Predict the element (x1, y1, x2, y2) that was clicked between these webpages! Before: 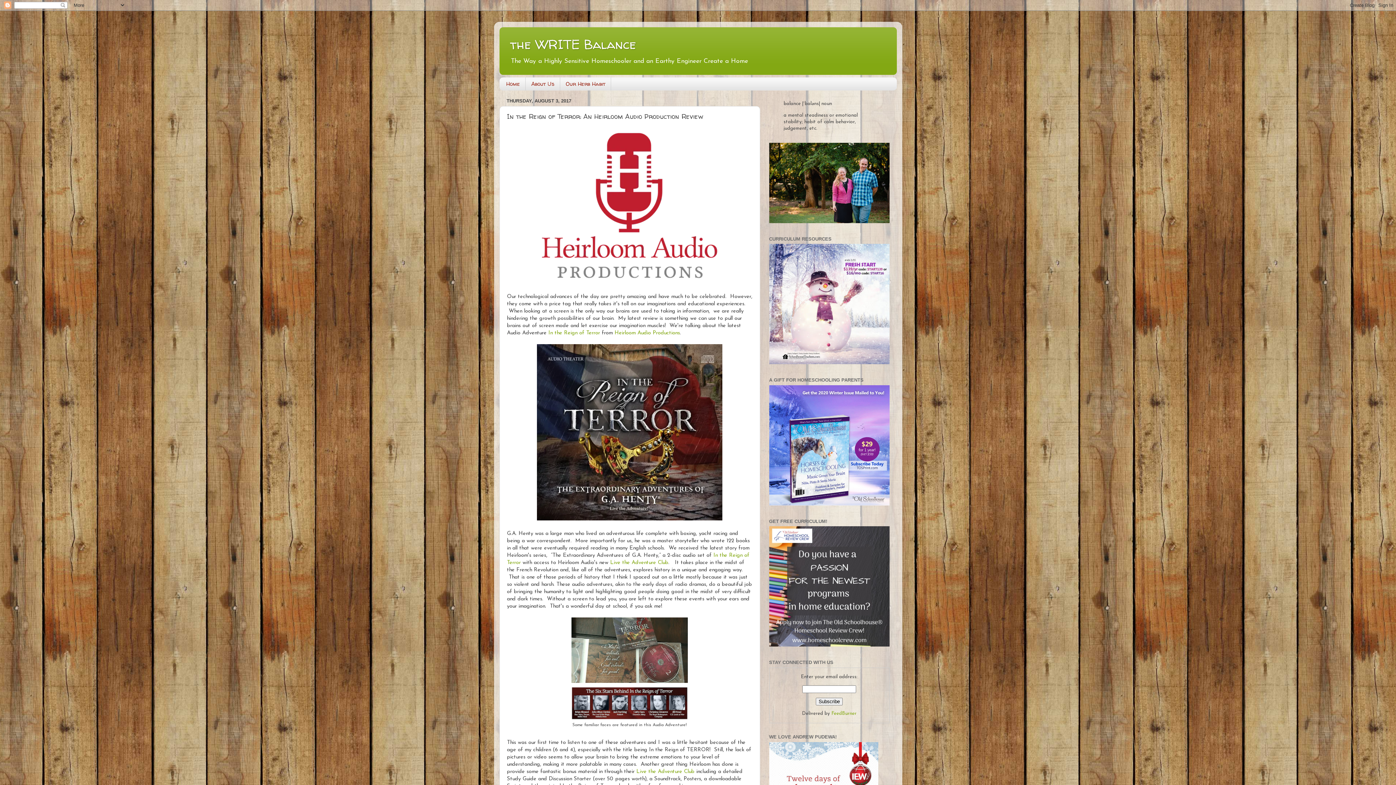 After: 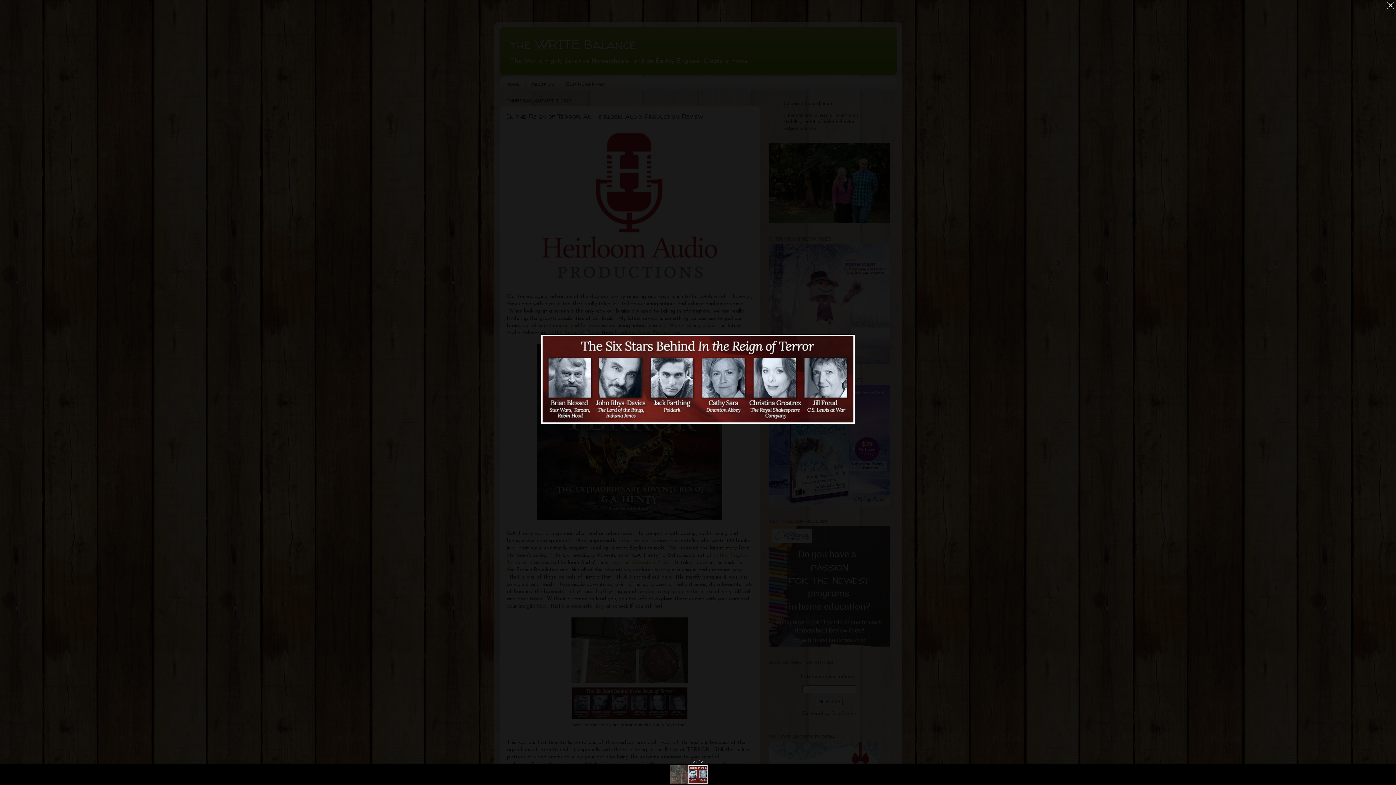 Action: bbox: (571, 716, 688, 721)